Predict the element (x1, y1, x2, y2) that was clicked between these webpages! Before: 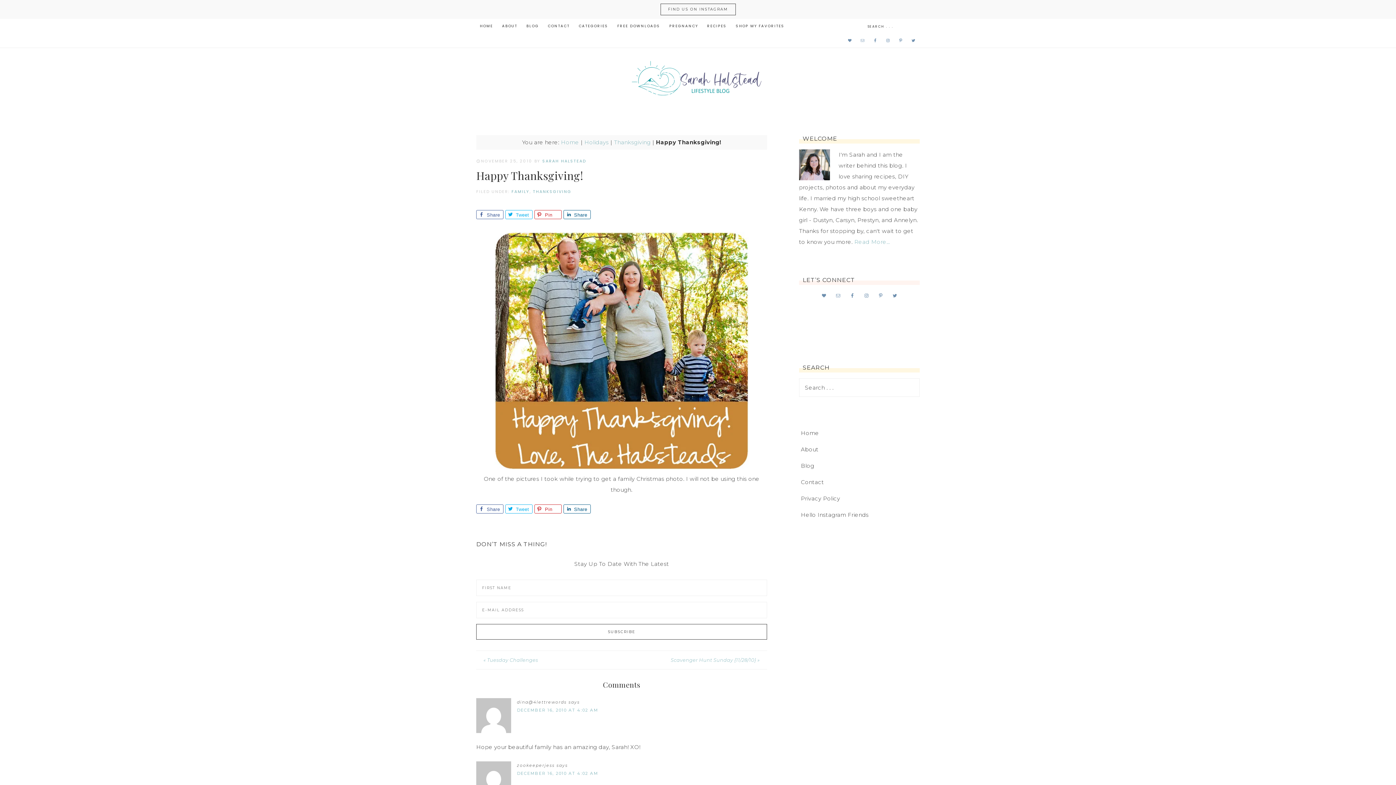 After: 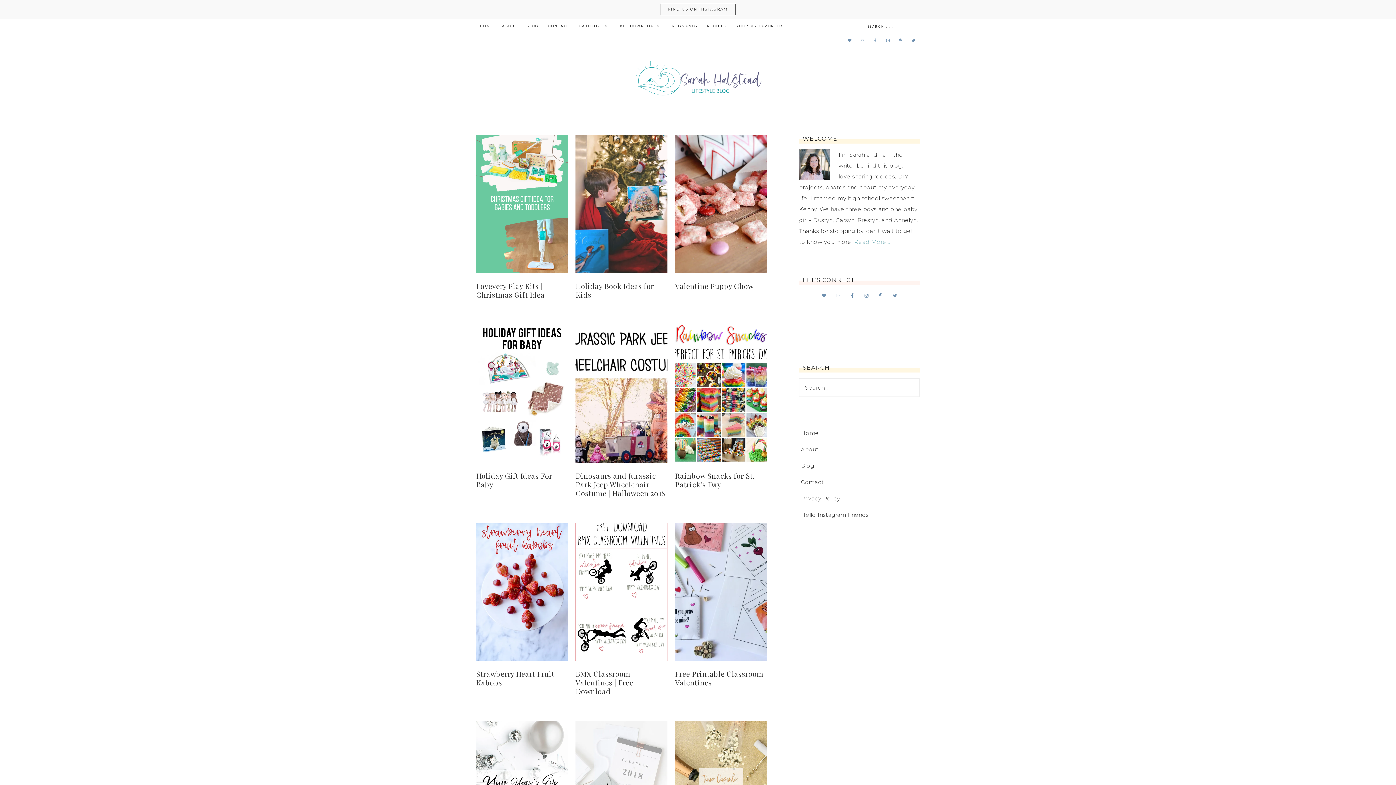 Action: bbox: (584, 138, 608, 145) label: Holidays